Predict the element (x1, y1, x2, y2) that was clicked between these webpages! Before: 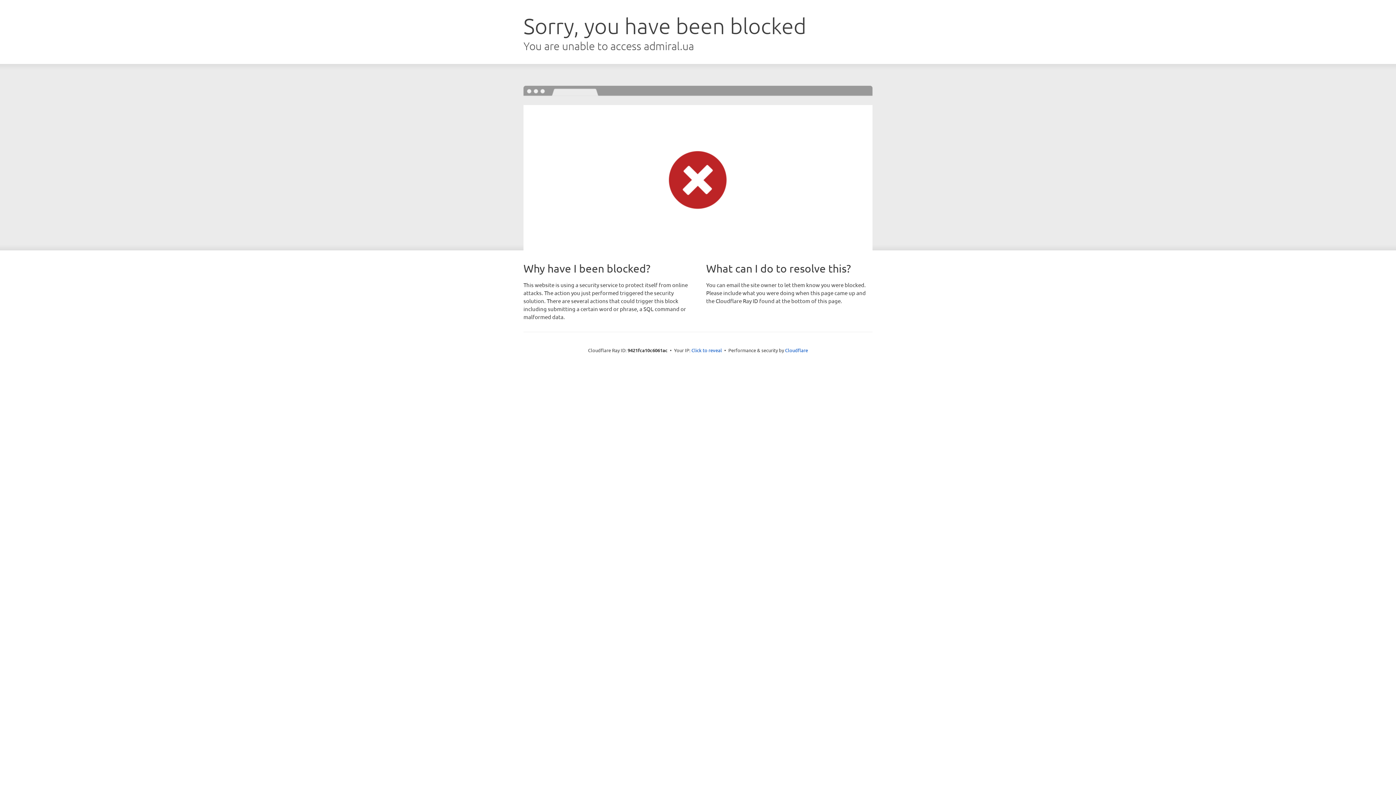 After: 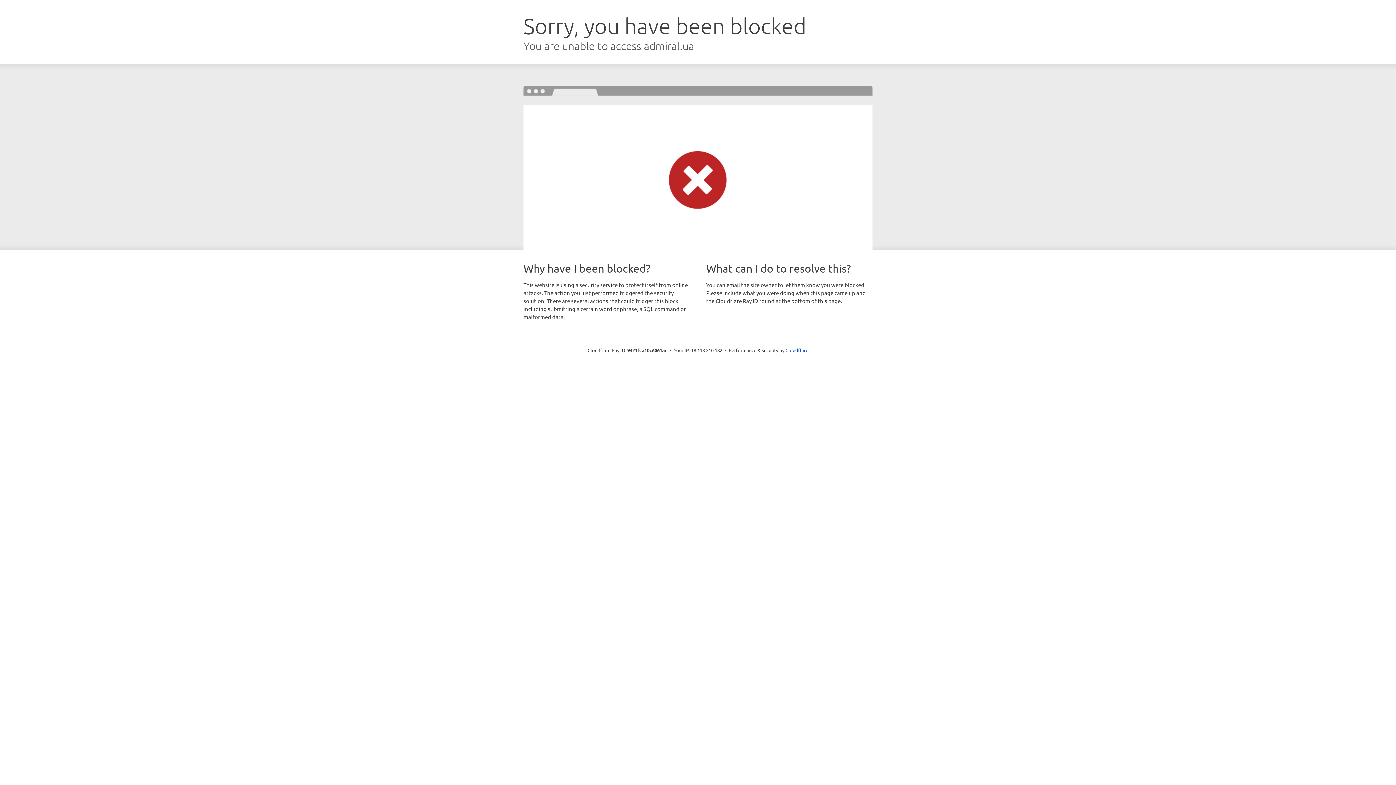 Action: label: Click to reveal bbox: (691, 346, 722, 353)